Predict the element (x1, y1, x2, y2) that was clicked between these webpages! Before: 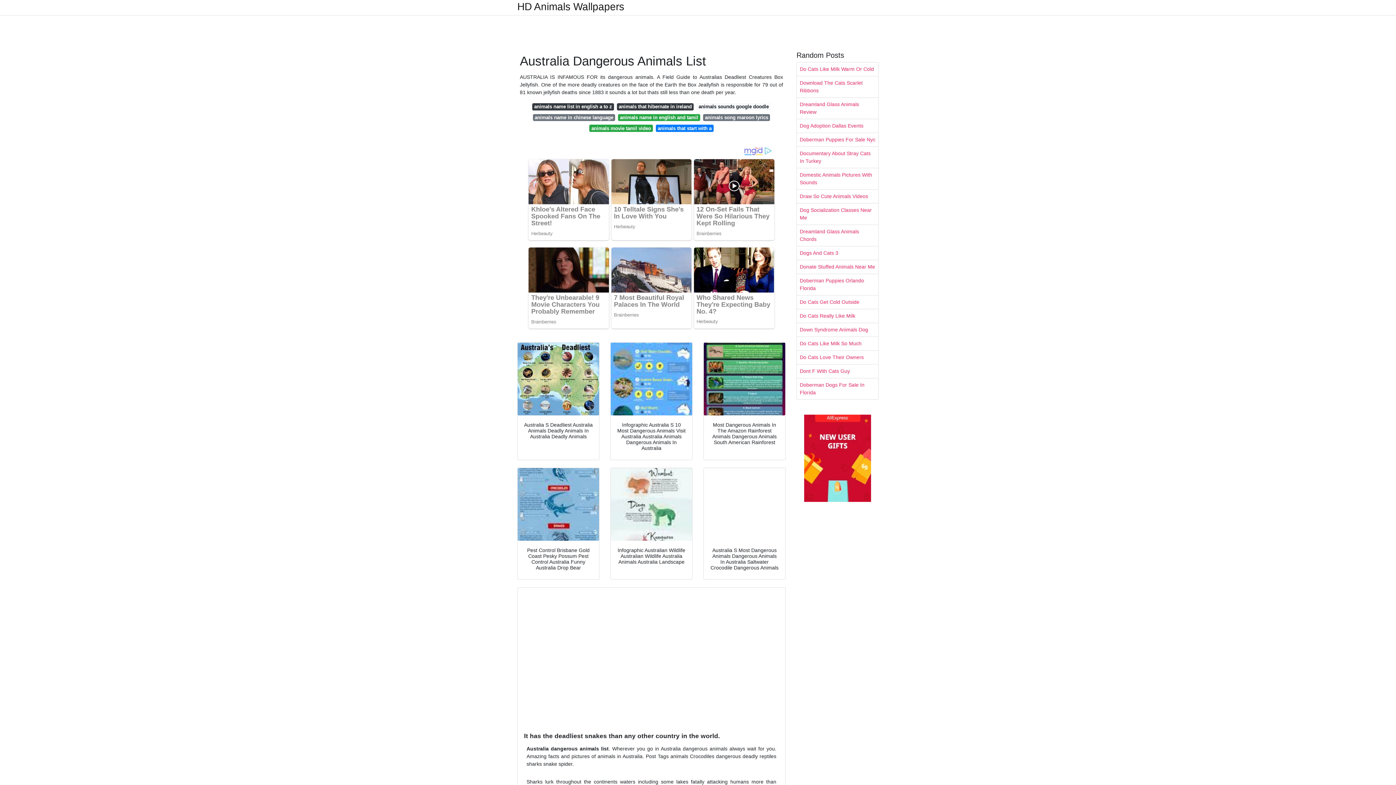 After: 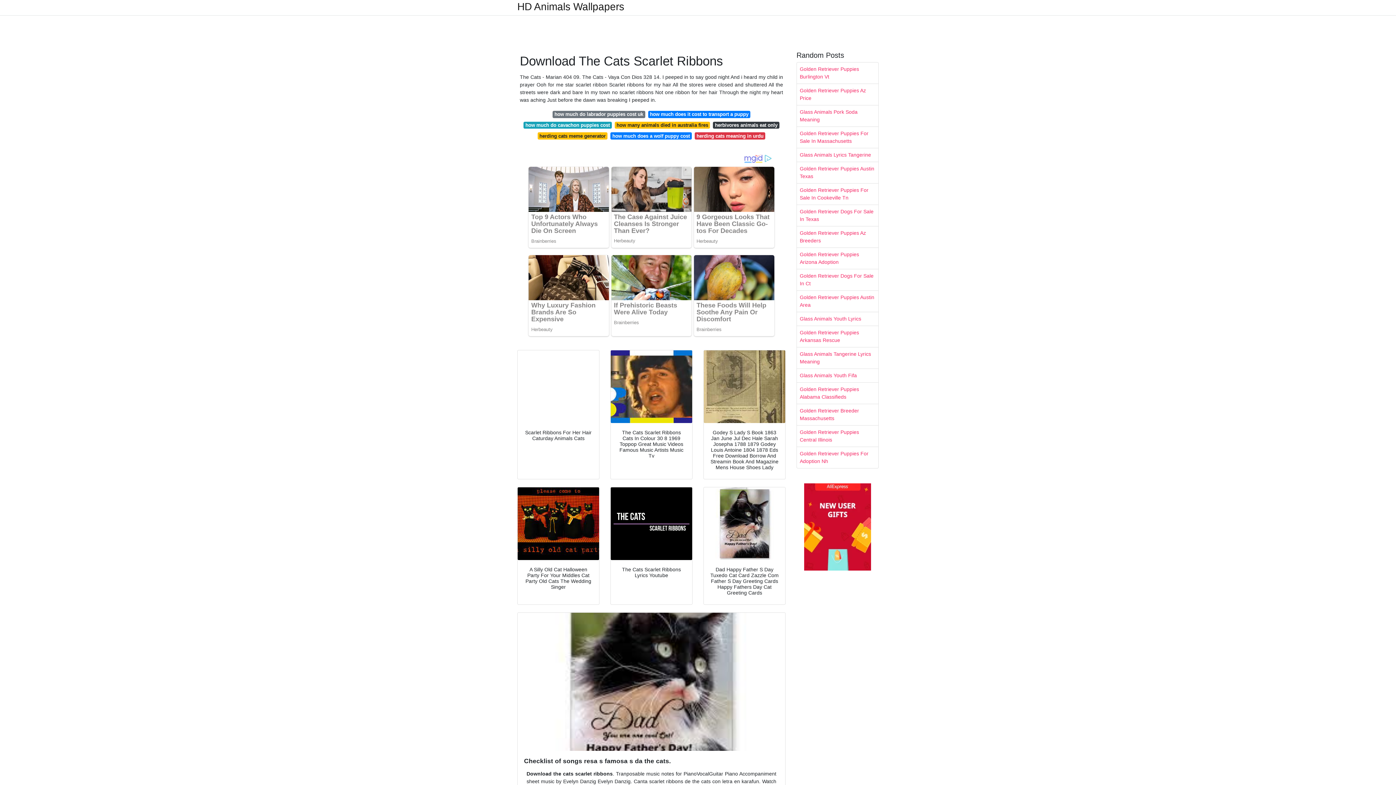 Action: label: Download The Cats Scarlet Ribbons bbox: (797, 76, 878, 97)